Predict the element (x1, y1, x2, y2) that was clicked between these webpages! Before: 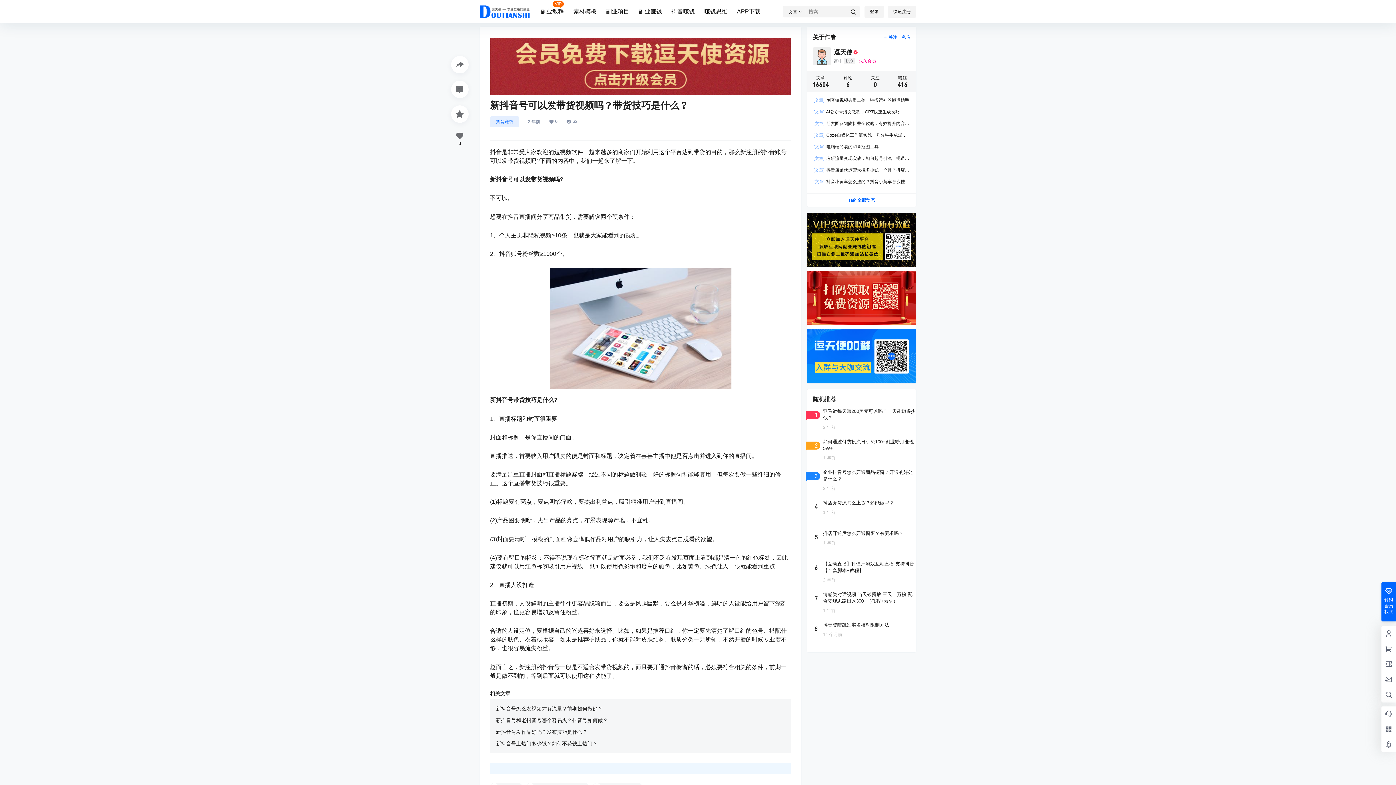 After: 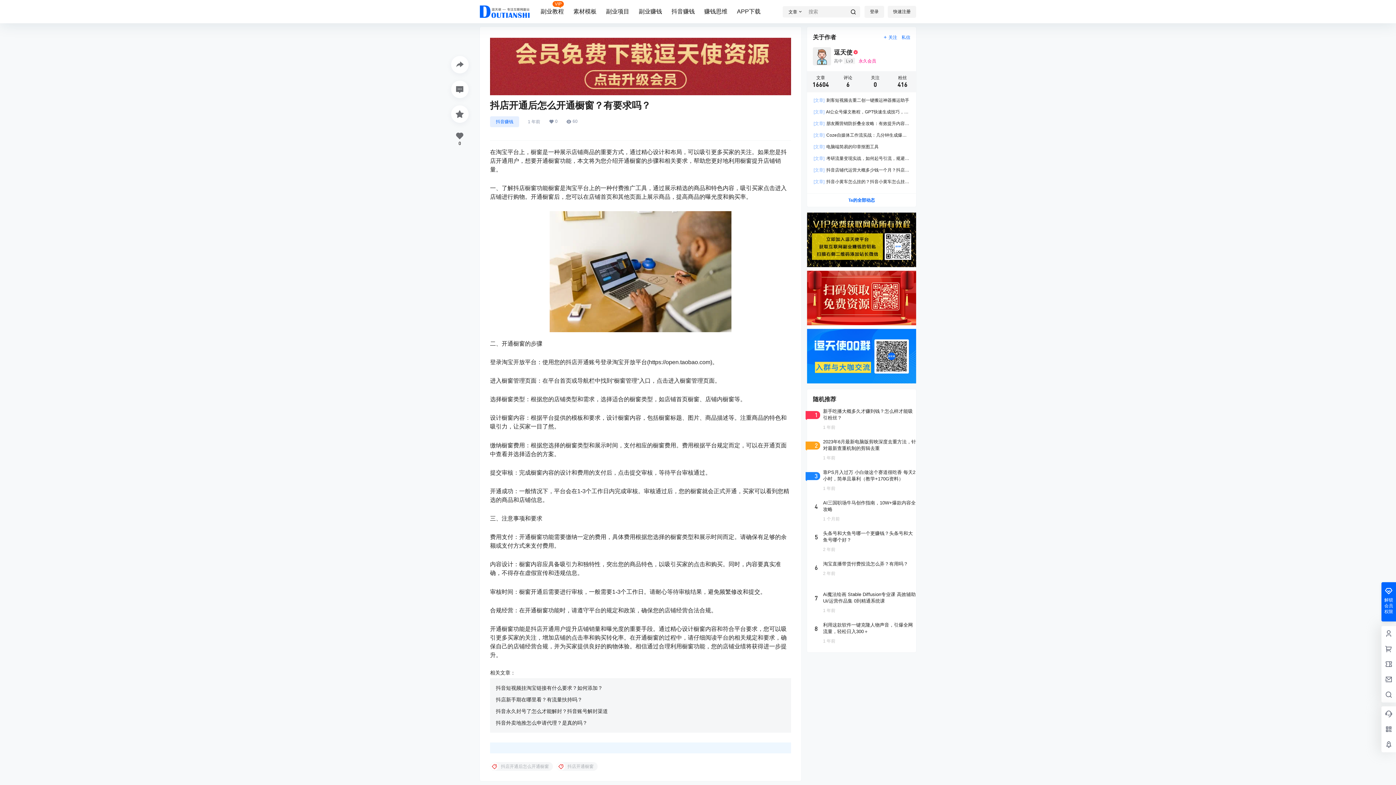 Action: bbox: (807, 527, 903, 561)